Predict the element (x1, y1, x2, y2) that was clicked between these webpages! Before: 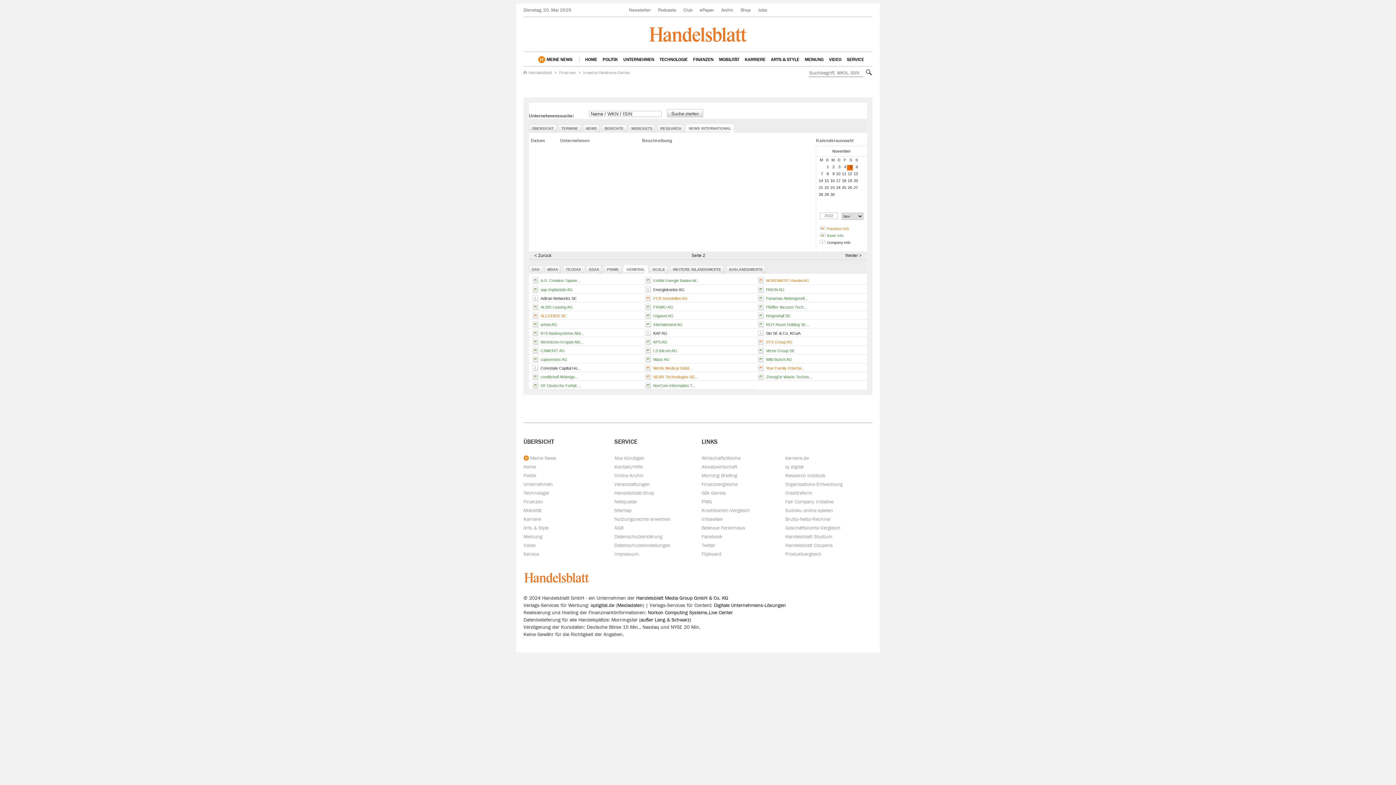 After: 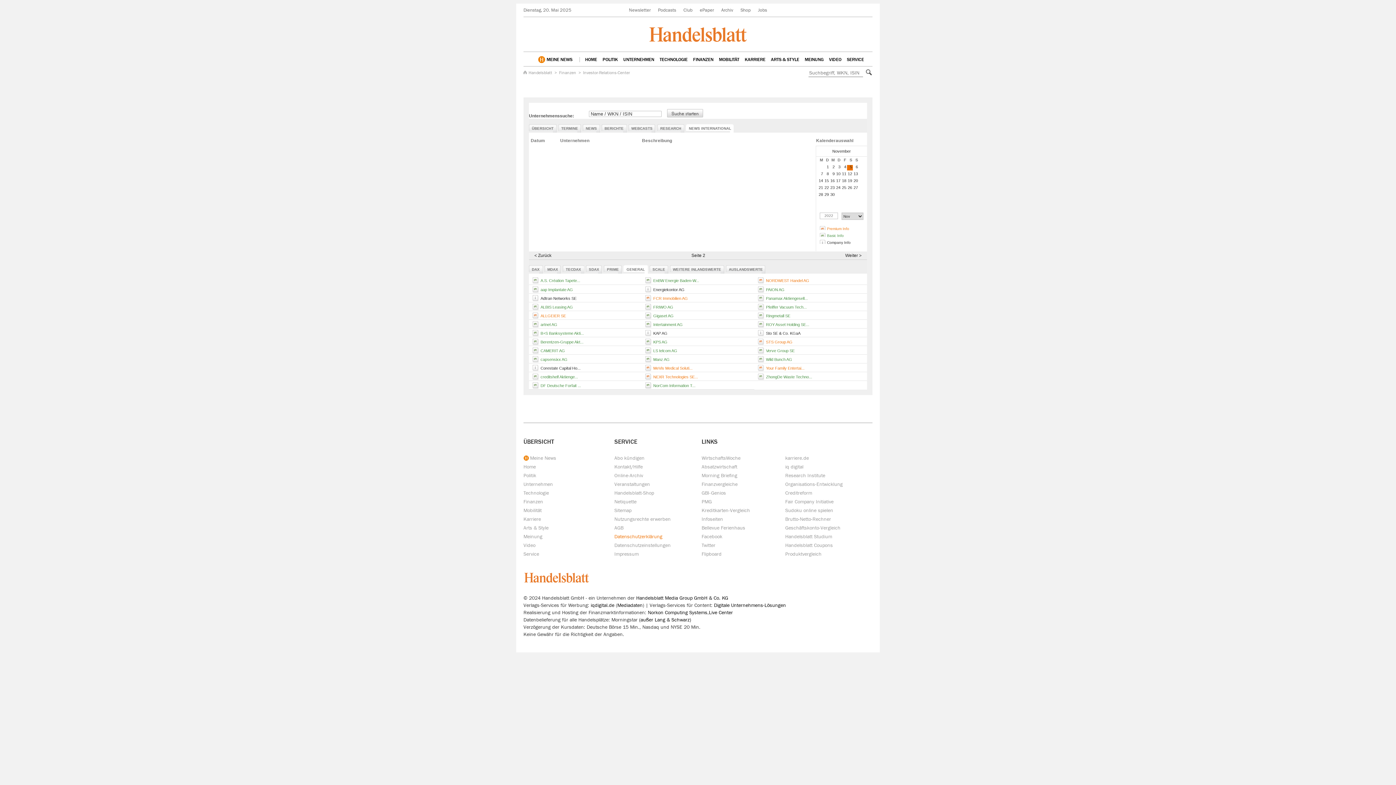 Action: label: Datenschutzerklärung bbox: (614, 534, 662, 539)